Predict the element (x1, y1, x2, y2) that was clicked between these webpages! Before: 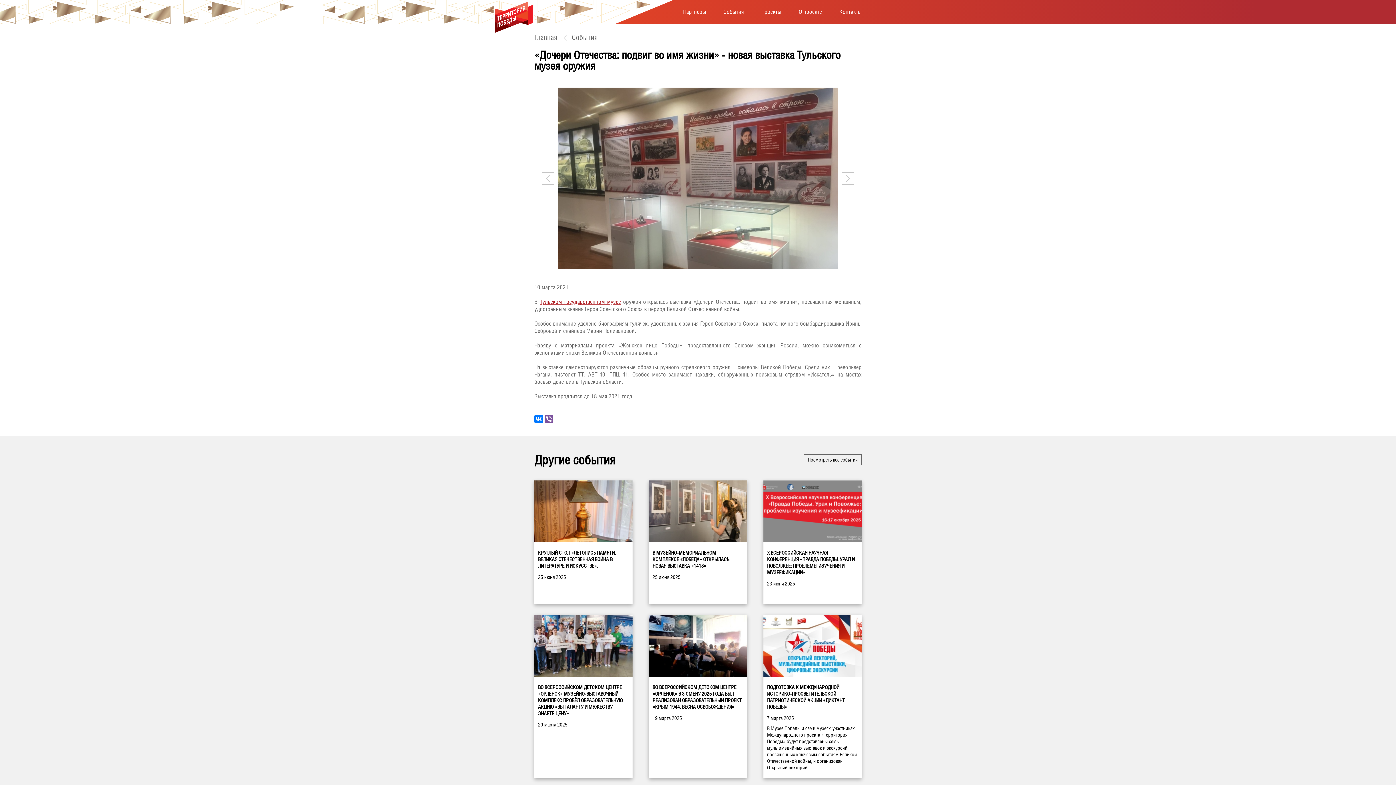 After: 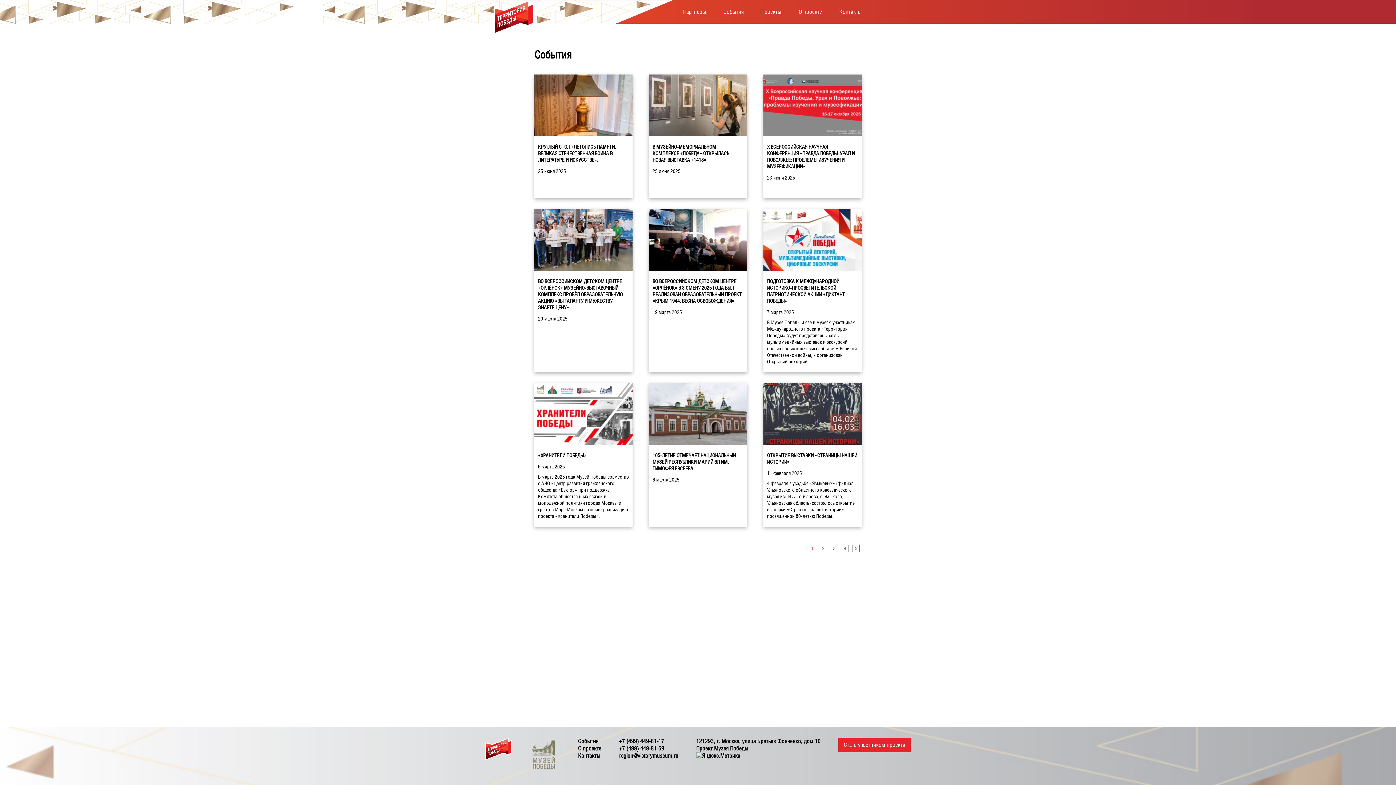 Action: label: События bbox: (714, 6, 752, 16)